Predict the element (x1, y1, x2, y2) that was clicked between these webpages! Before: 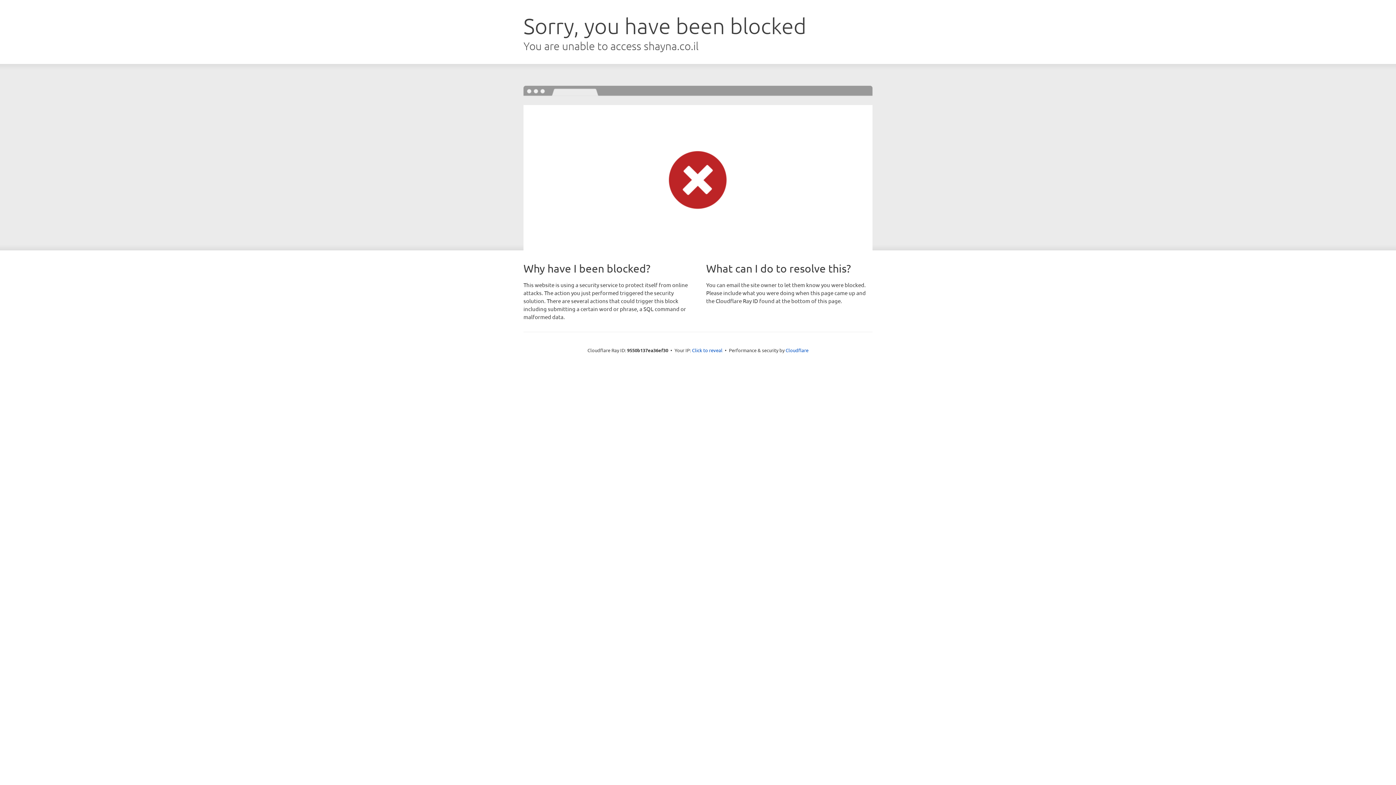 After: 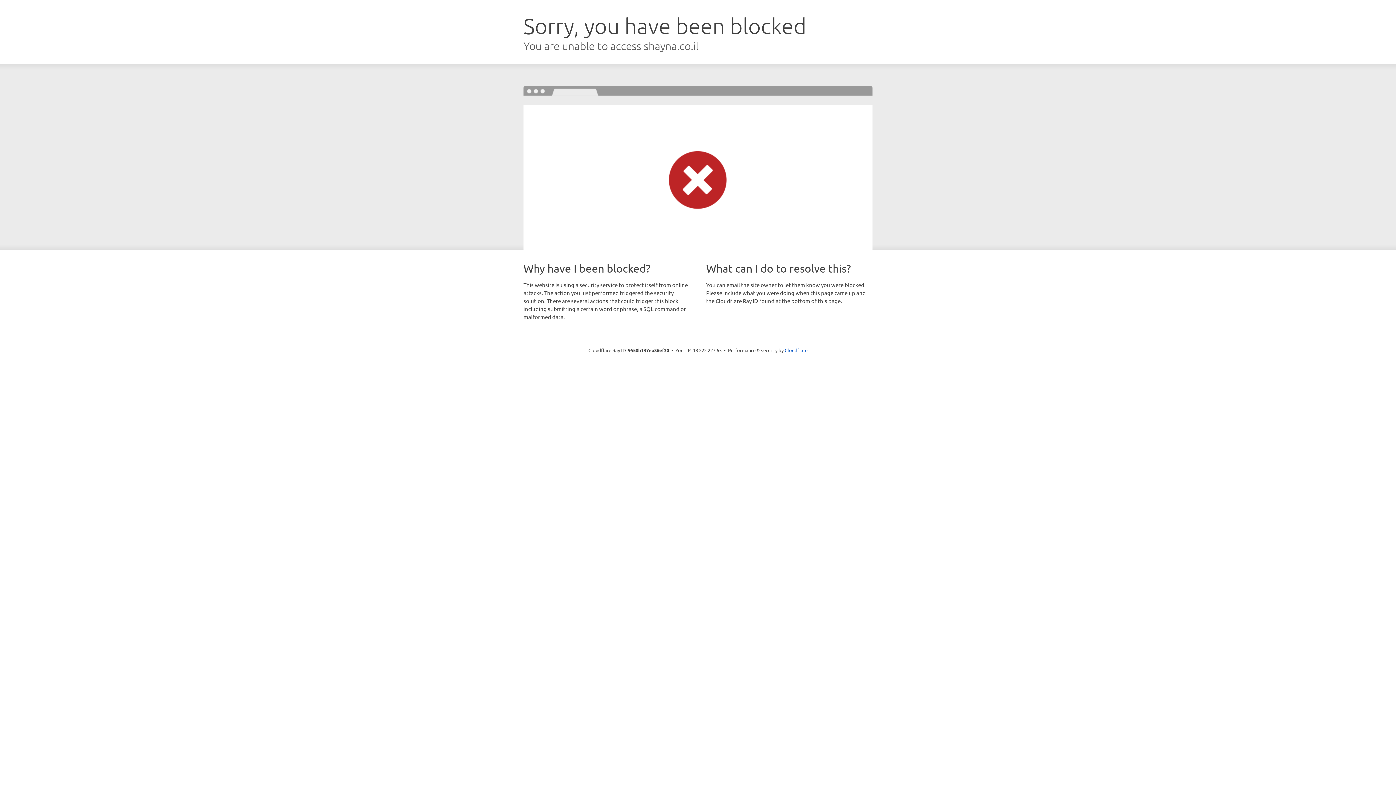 Action: label: Click to reveal bbox: (692, 346, 722, 353)